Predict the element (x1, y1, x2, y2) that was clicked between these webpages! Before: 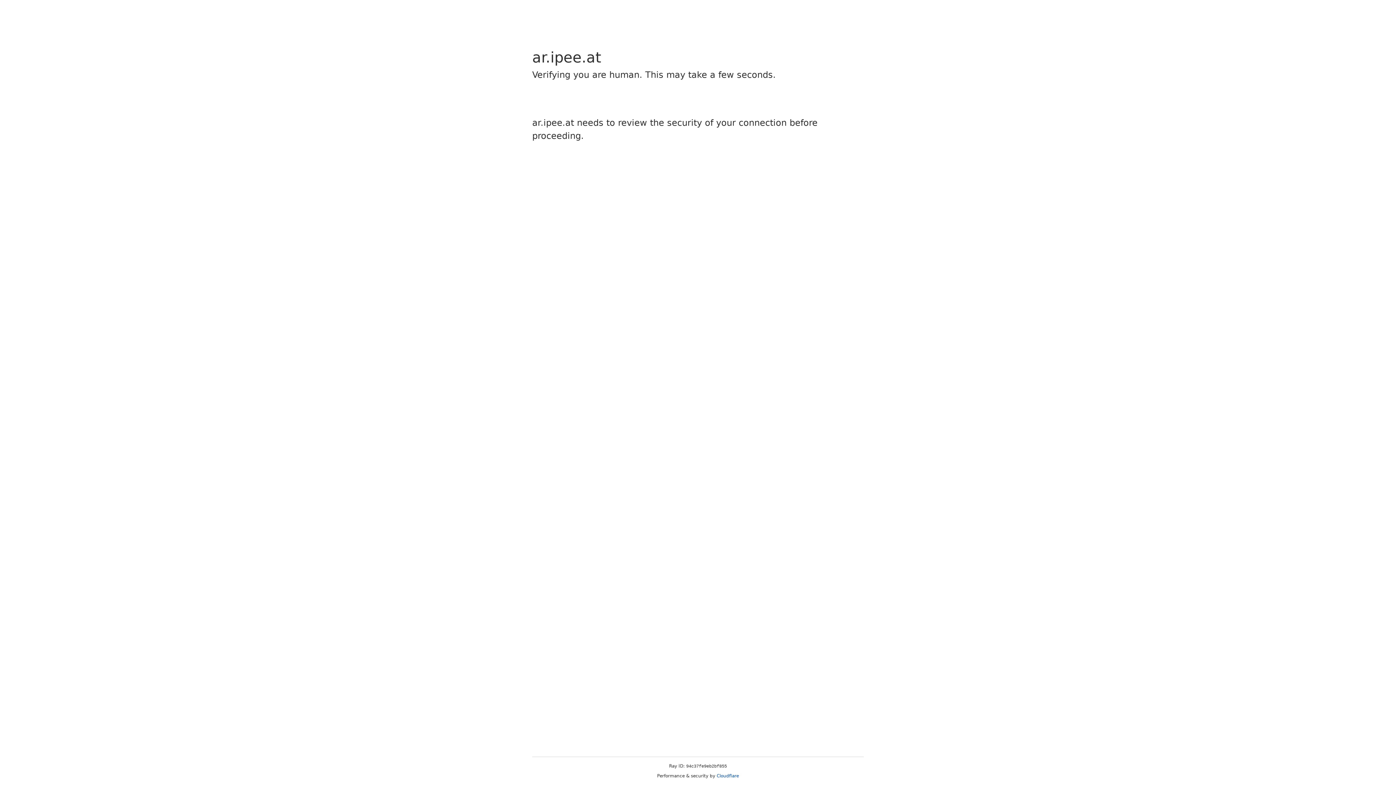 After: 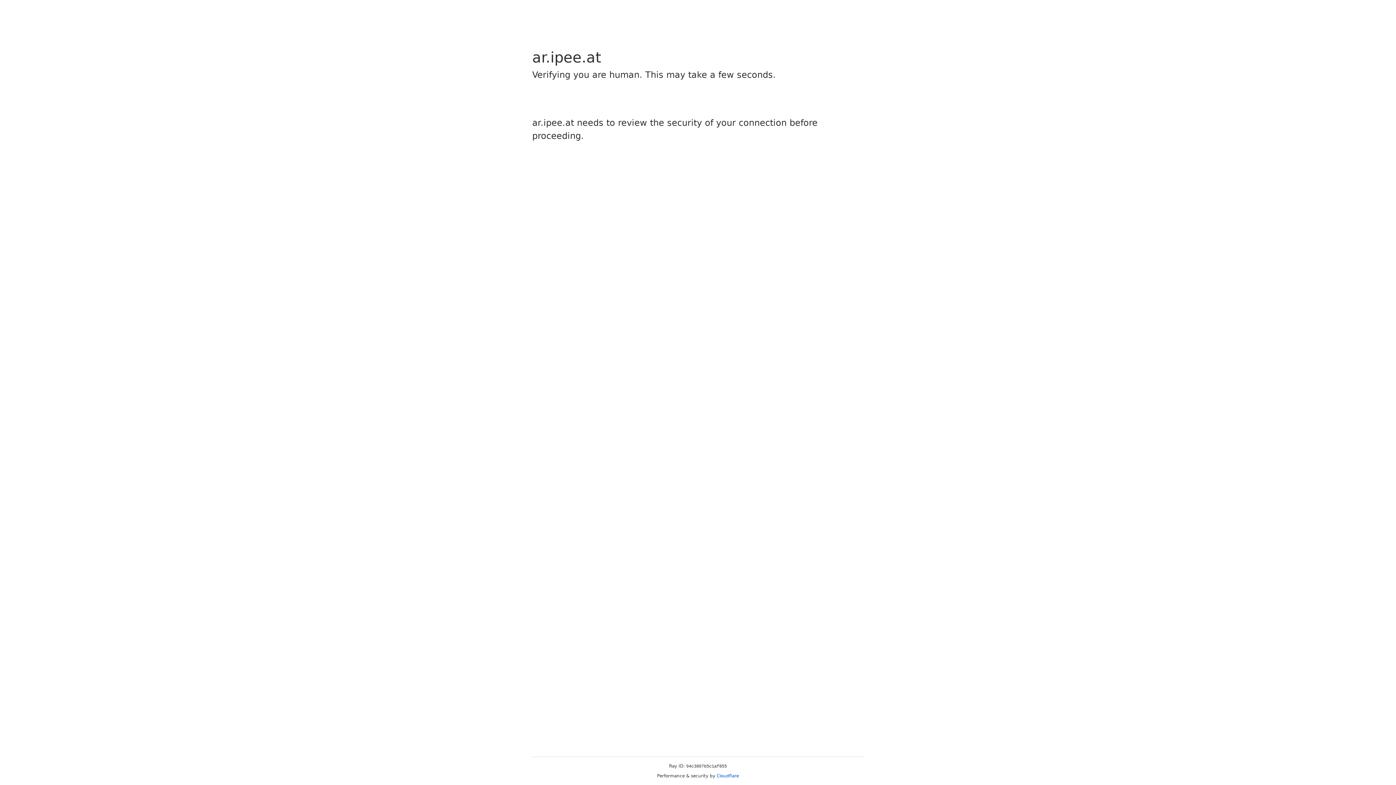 Action: bbox: (716, 773, 739, 778) label: Cloudflare